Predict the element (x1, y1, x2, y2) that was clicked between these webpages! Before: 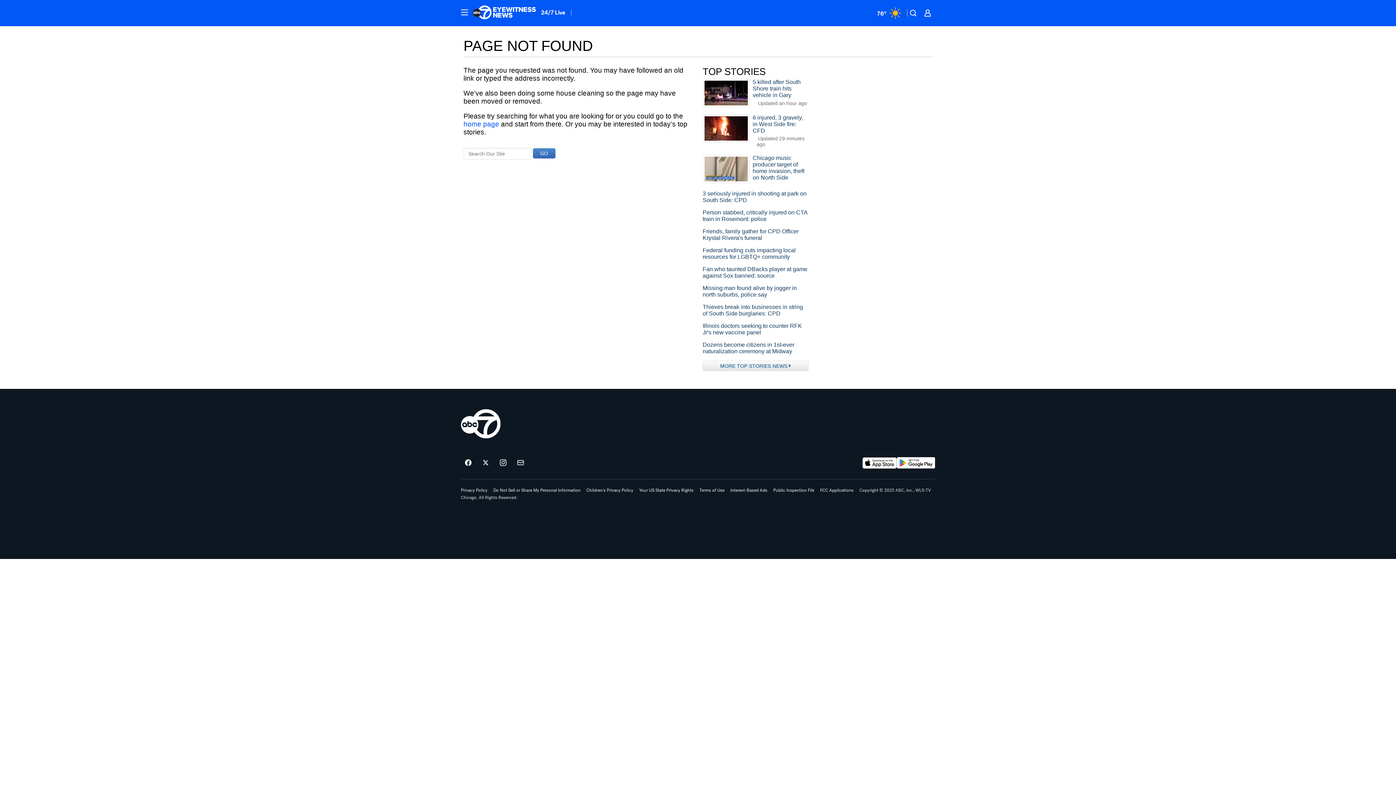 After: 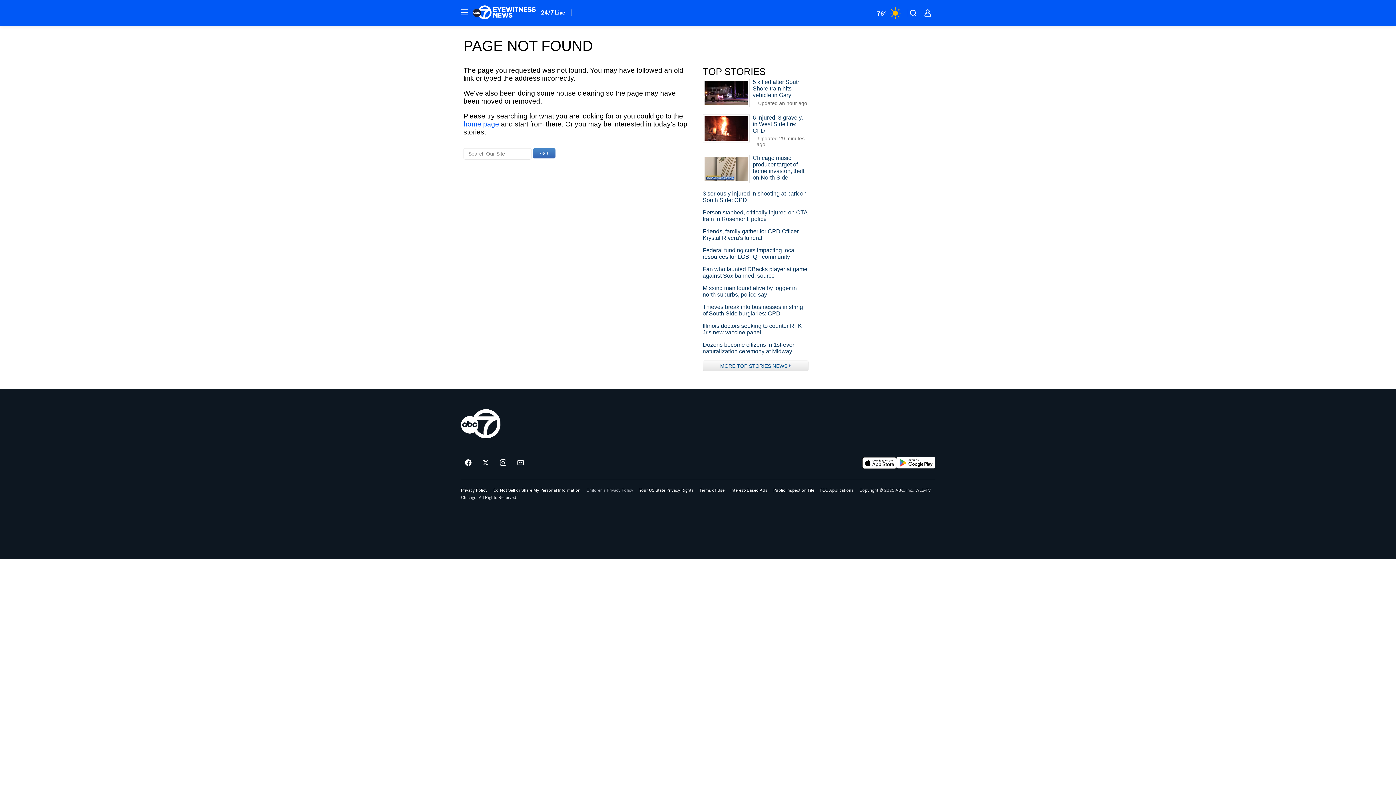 Action: label: Children's Privacy Policy bbox: (586, 488, 633, 492)